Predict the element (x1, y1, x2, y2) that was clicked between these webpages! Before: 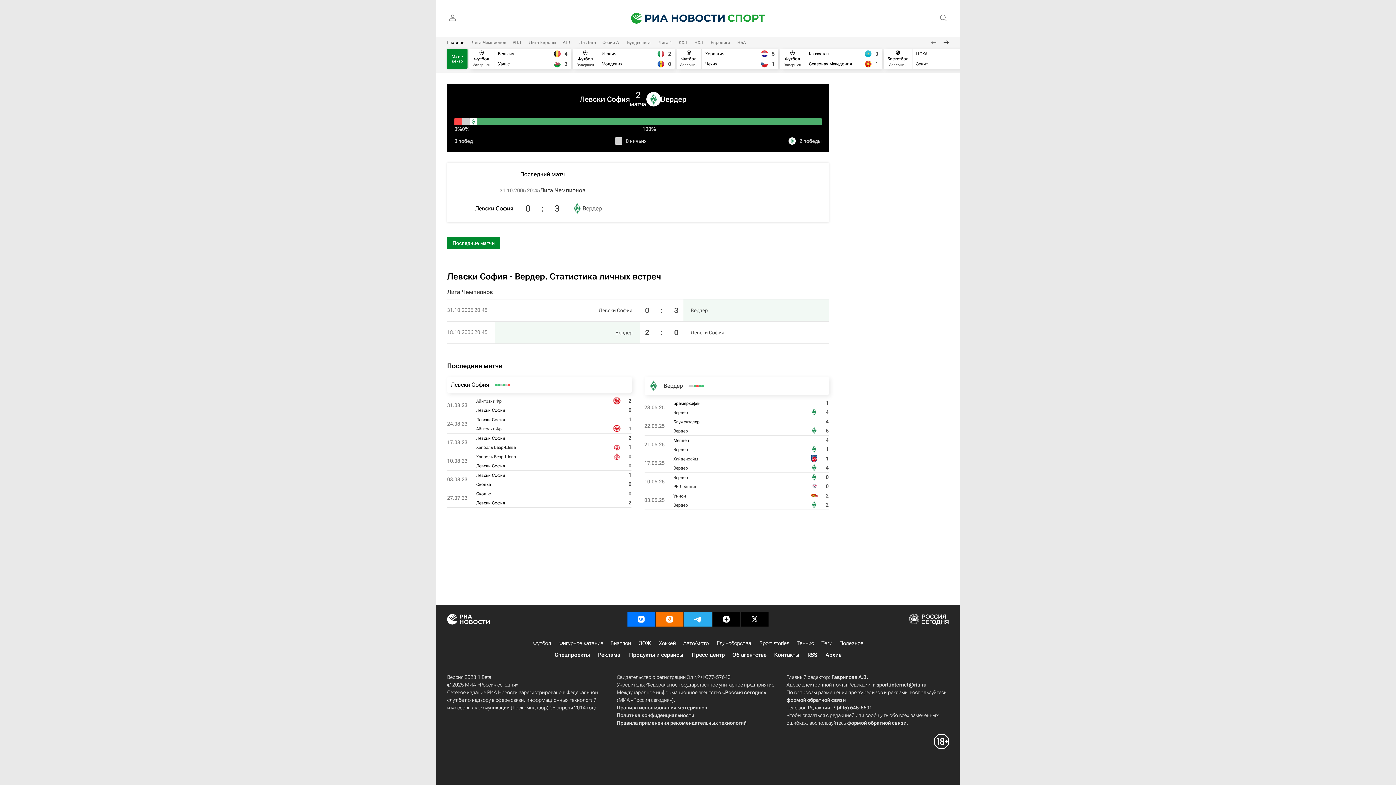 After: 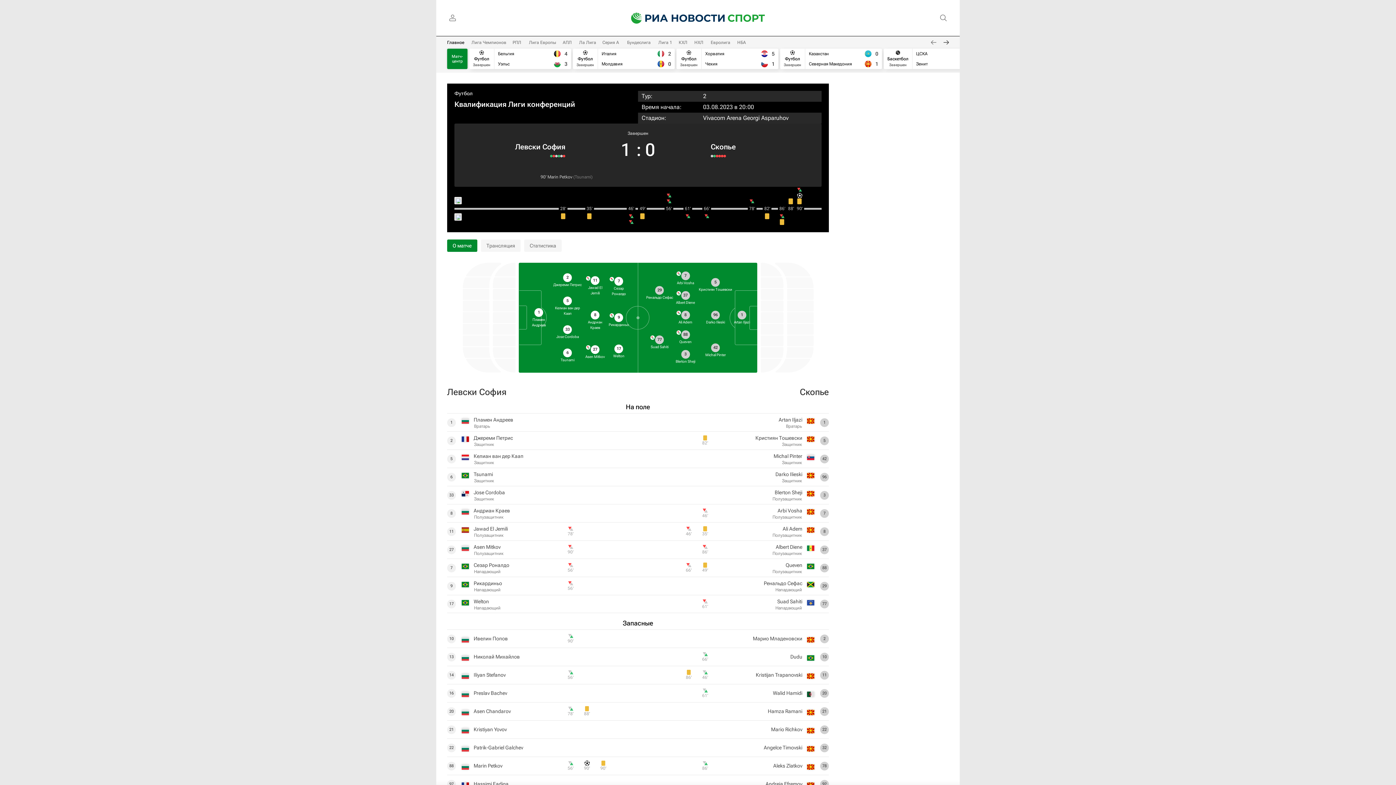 Action: bbox: (447, 470, 631, 489)